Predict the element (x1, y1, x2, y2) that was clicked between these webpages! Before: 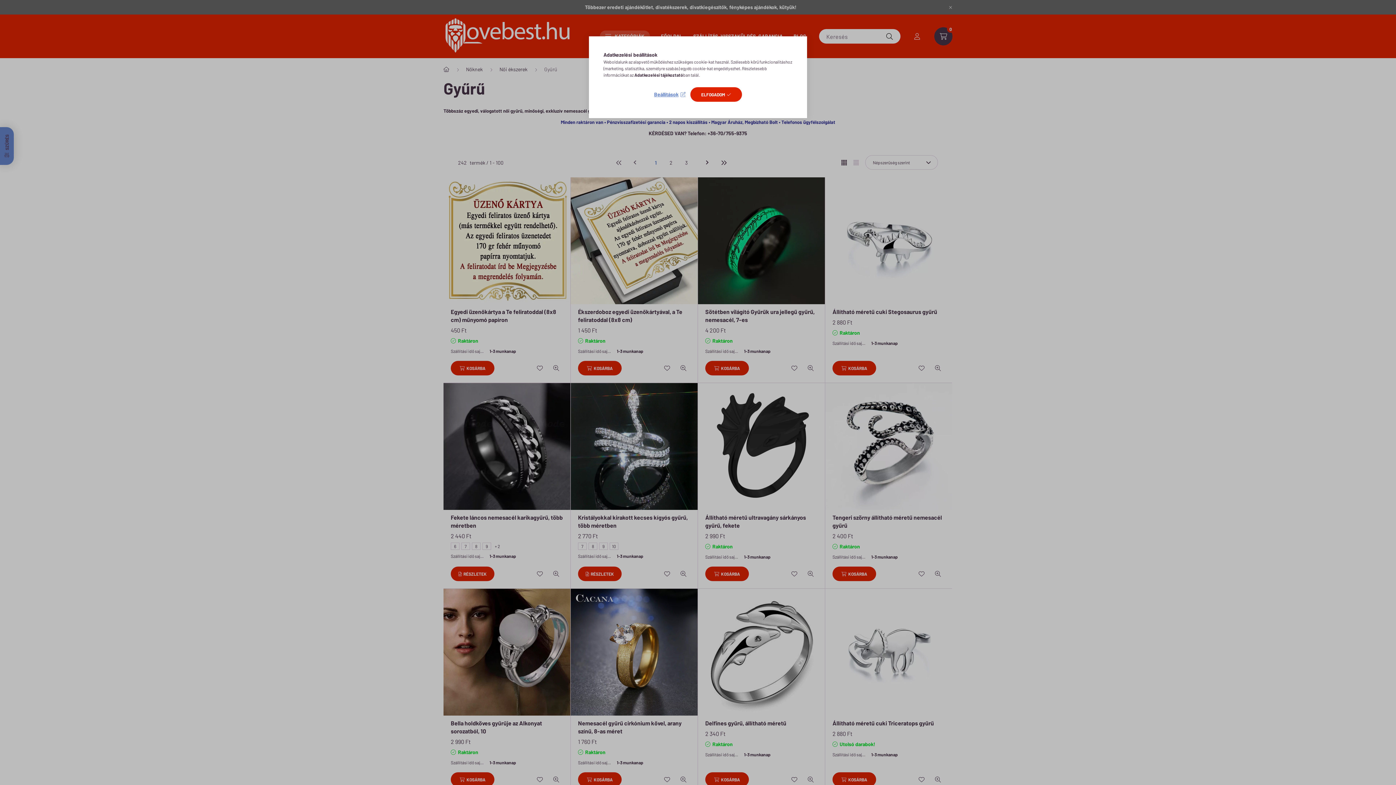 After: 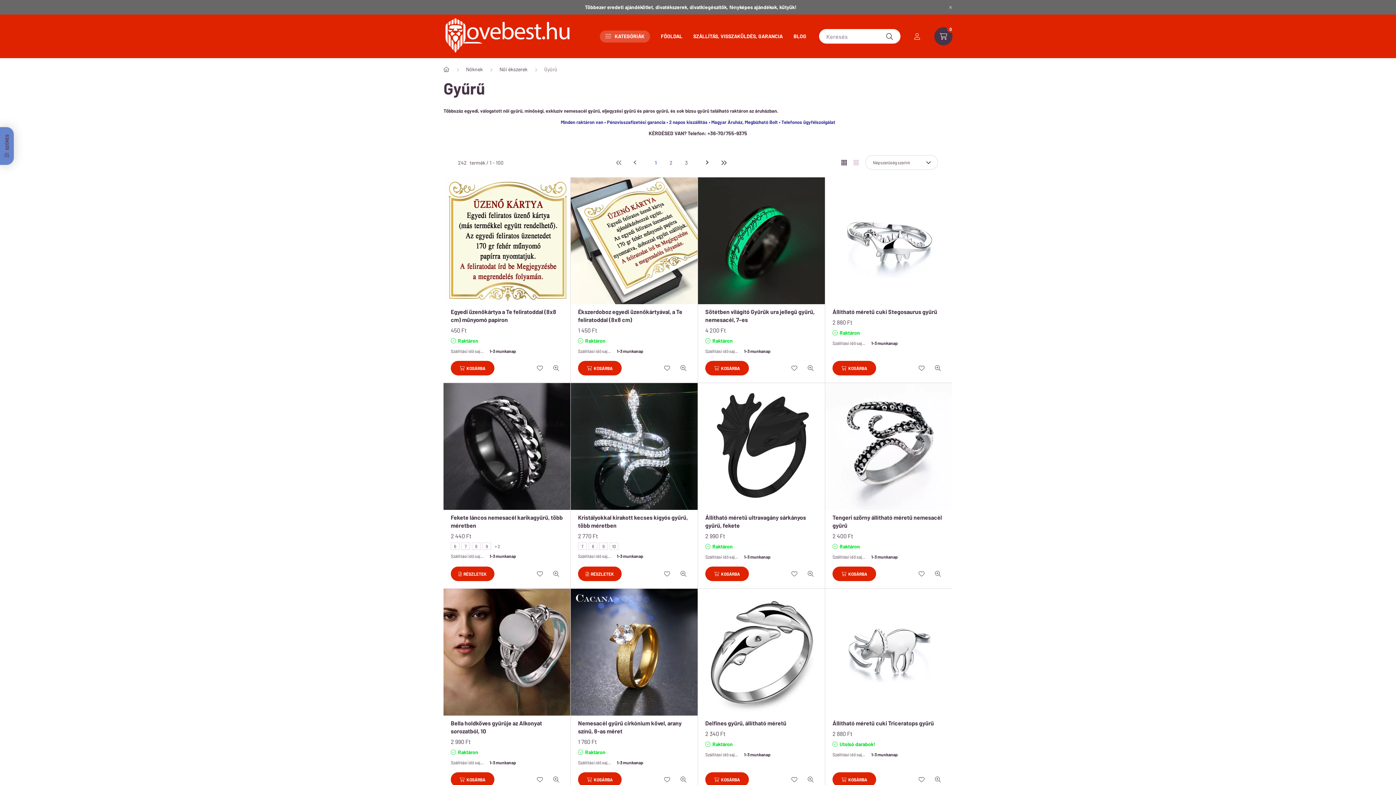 Action: label: ELFOGADOM bbox: (690, 87, 742, 101)